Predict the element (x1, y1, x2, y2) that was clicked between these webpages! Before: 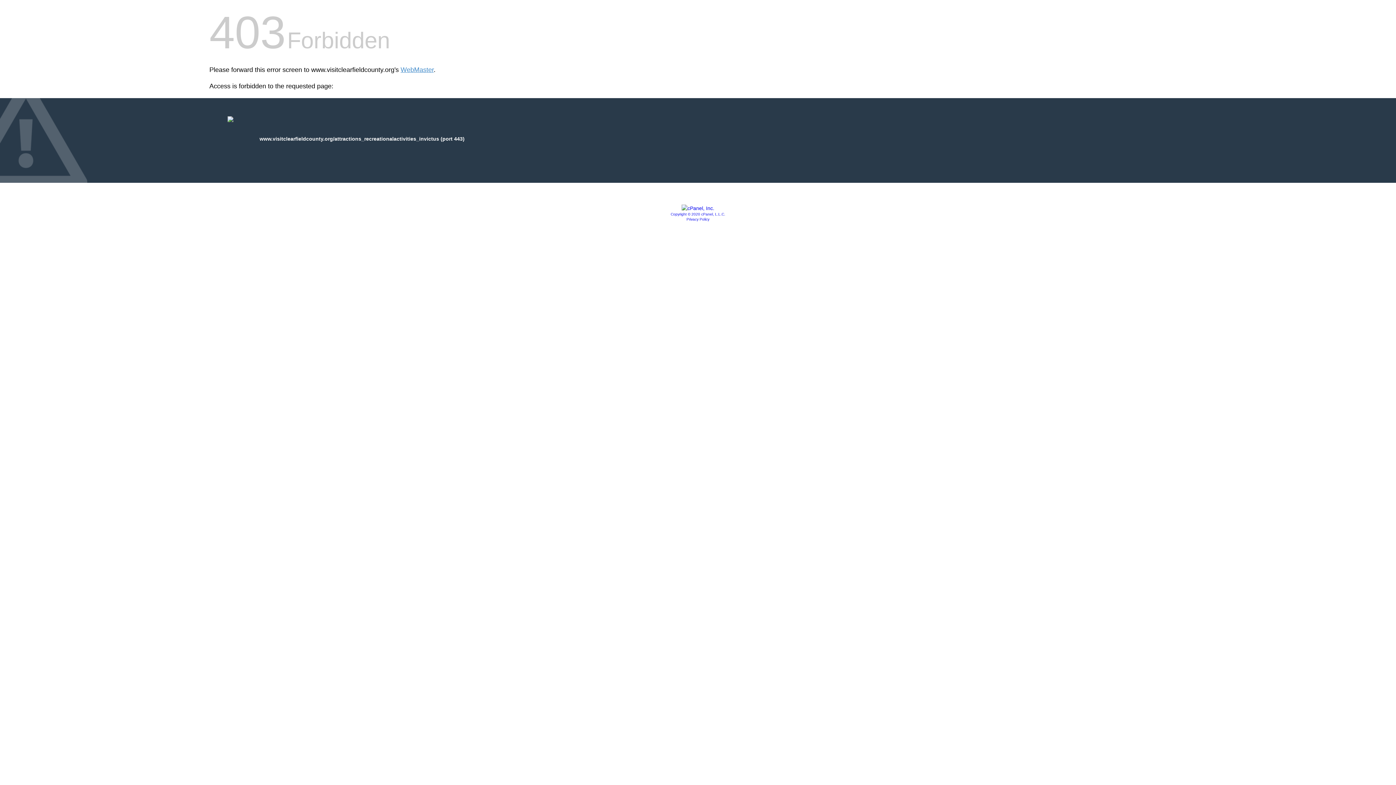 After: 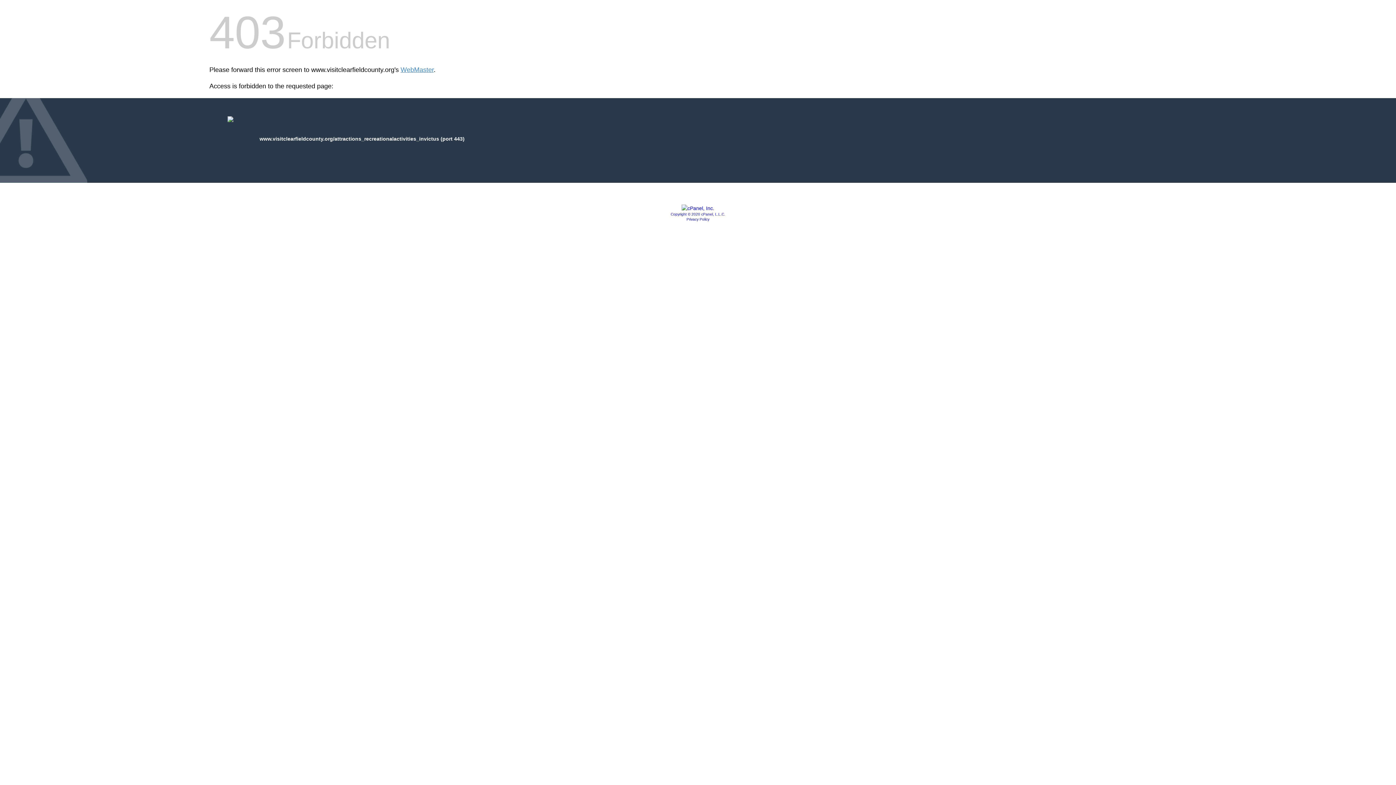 Action: bbox: (670, 212, 725, 216) label: Copyright © 2020 cPanel, L.L.C.